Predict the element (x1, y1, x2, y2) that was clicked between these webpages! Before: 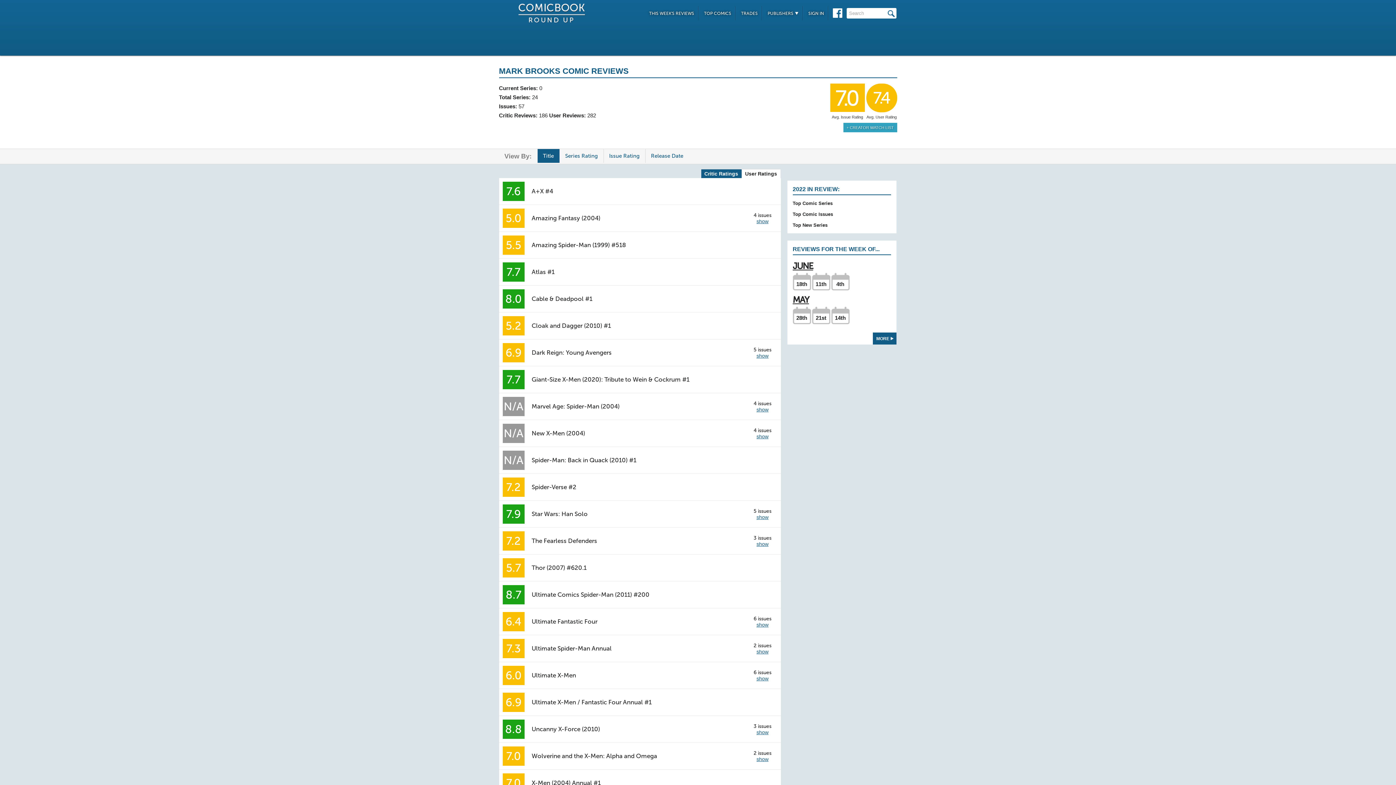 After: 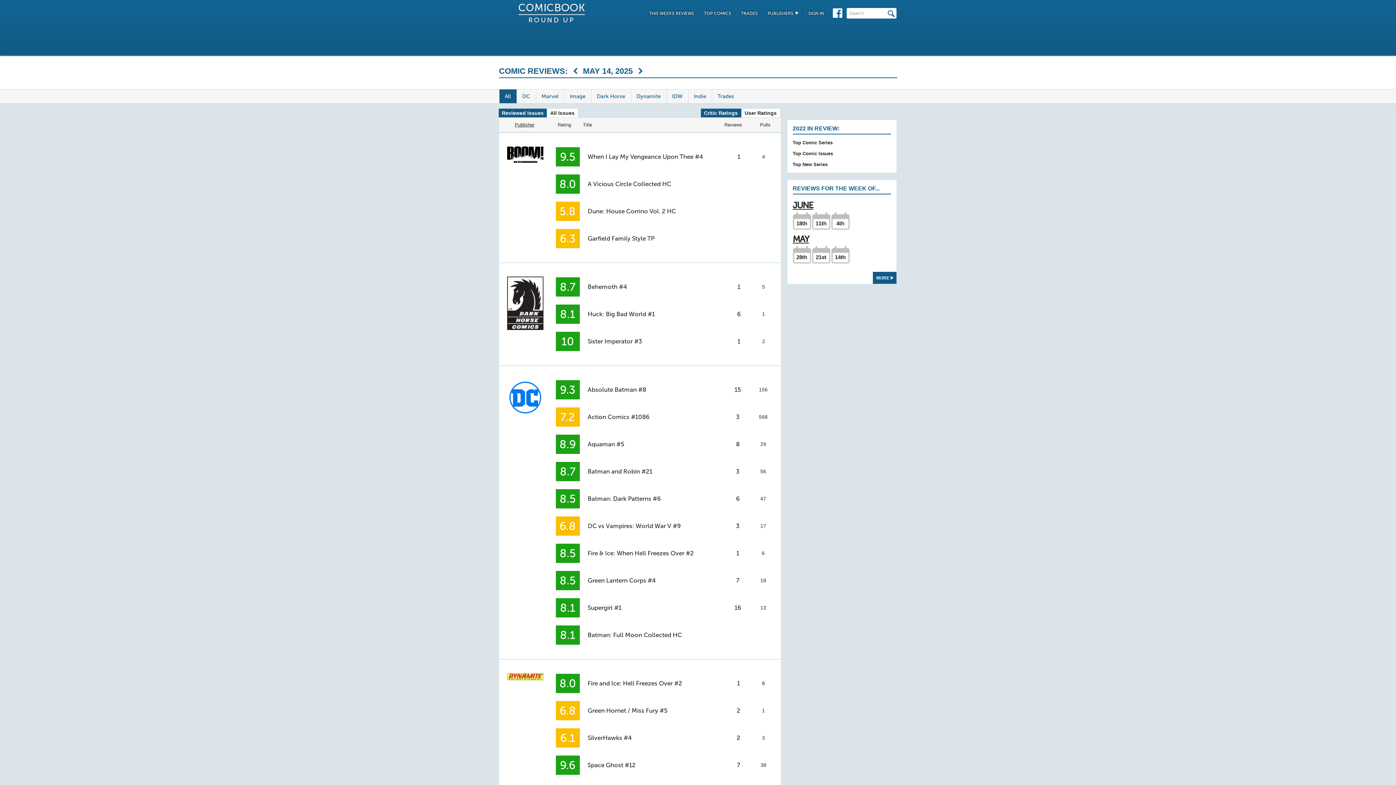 Action: bbox: (831, 306, 849, 324) label: 14th